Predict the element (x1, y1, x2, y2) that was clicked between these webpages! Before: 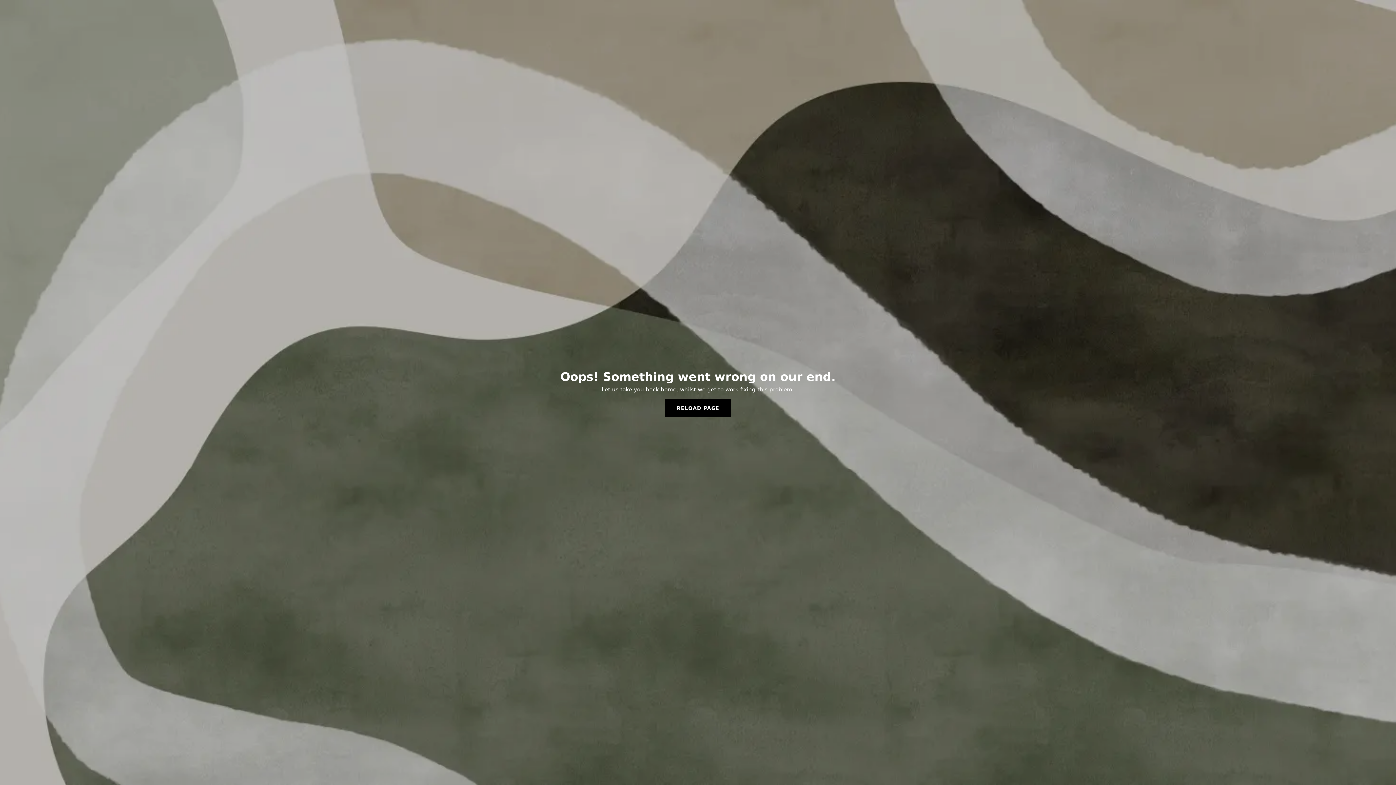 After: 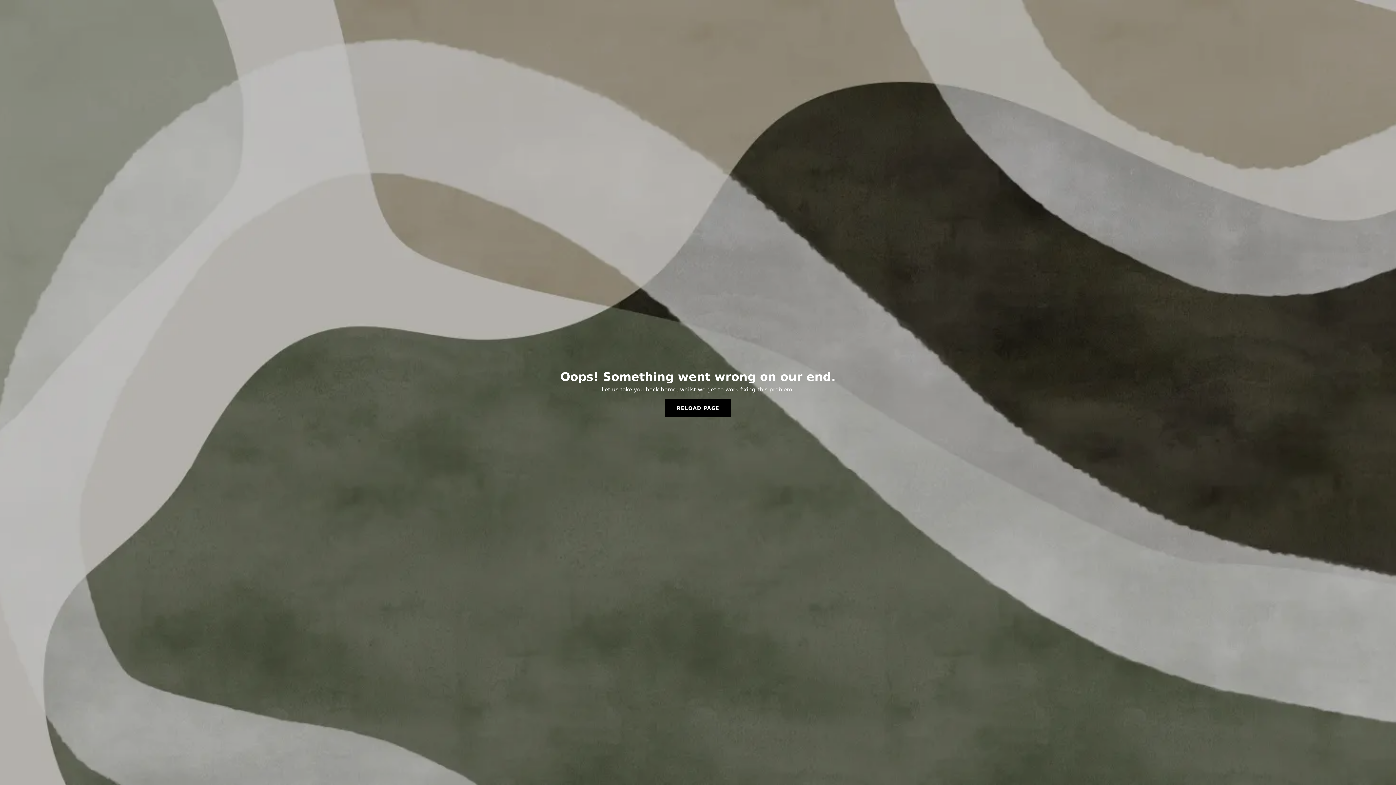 Action: label: RELOAD PAGE bbox: (665, 399, 731, 417)